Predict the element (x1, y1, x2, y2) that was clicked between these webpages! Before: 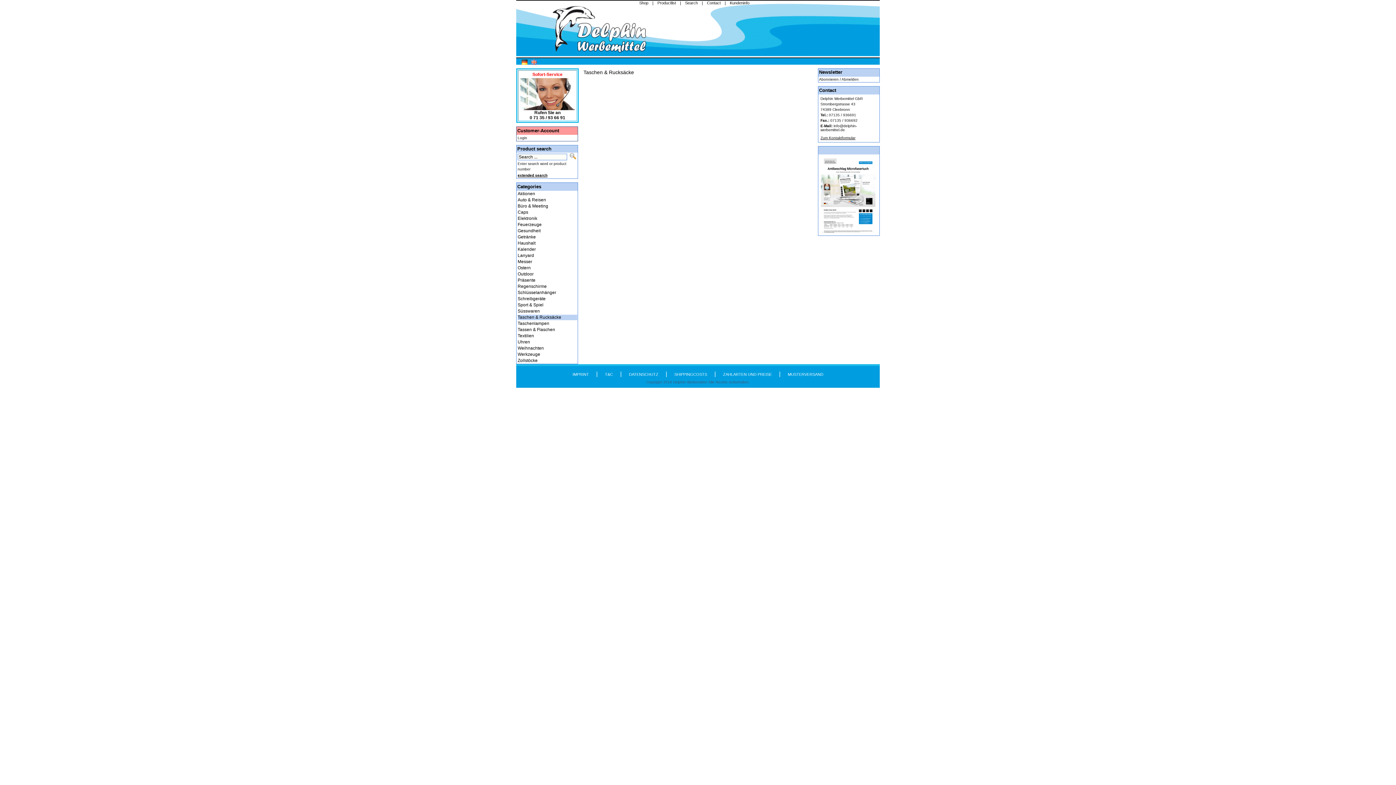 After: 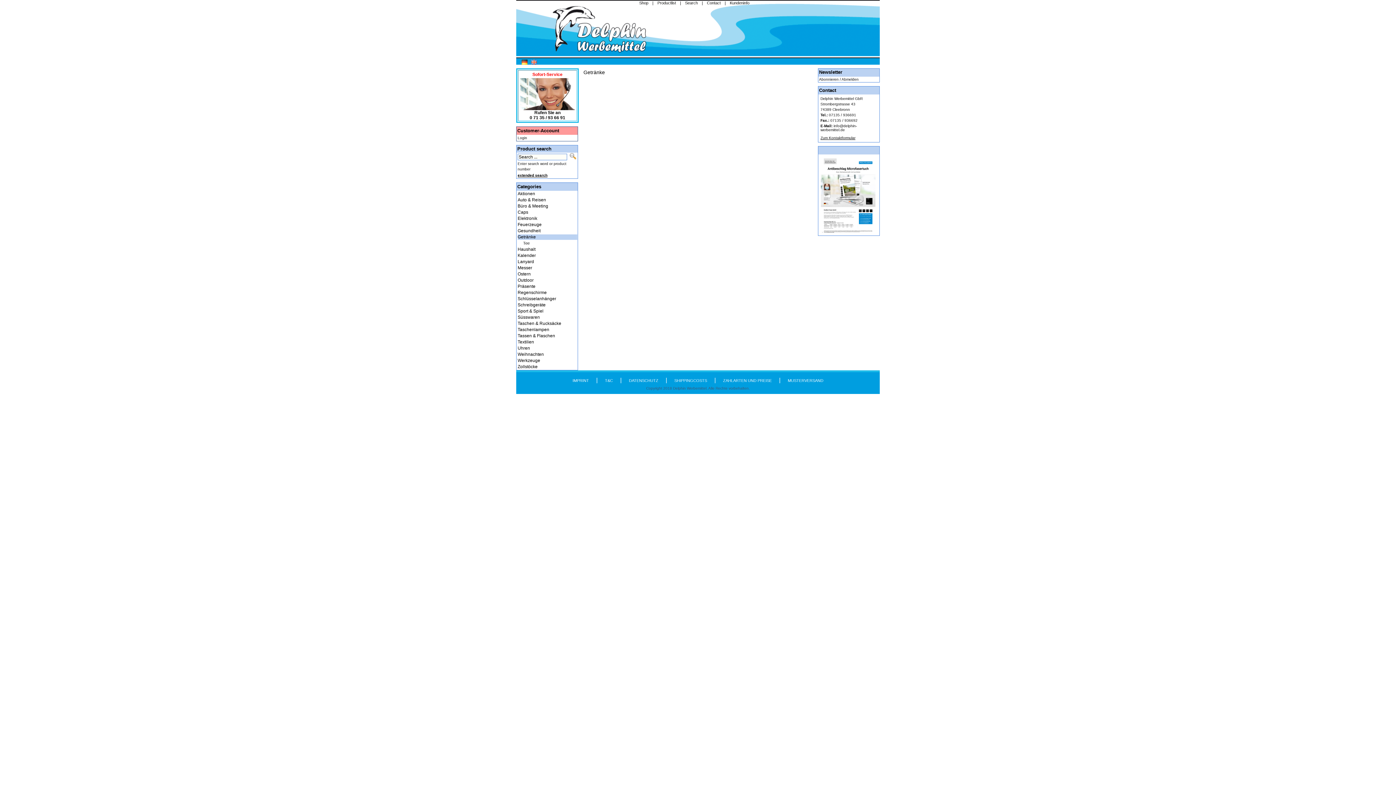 Action: bbox: (517, 234, 577, 239) label: Getränke